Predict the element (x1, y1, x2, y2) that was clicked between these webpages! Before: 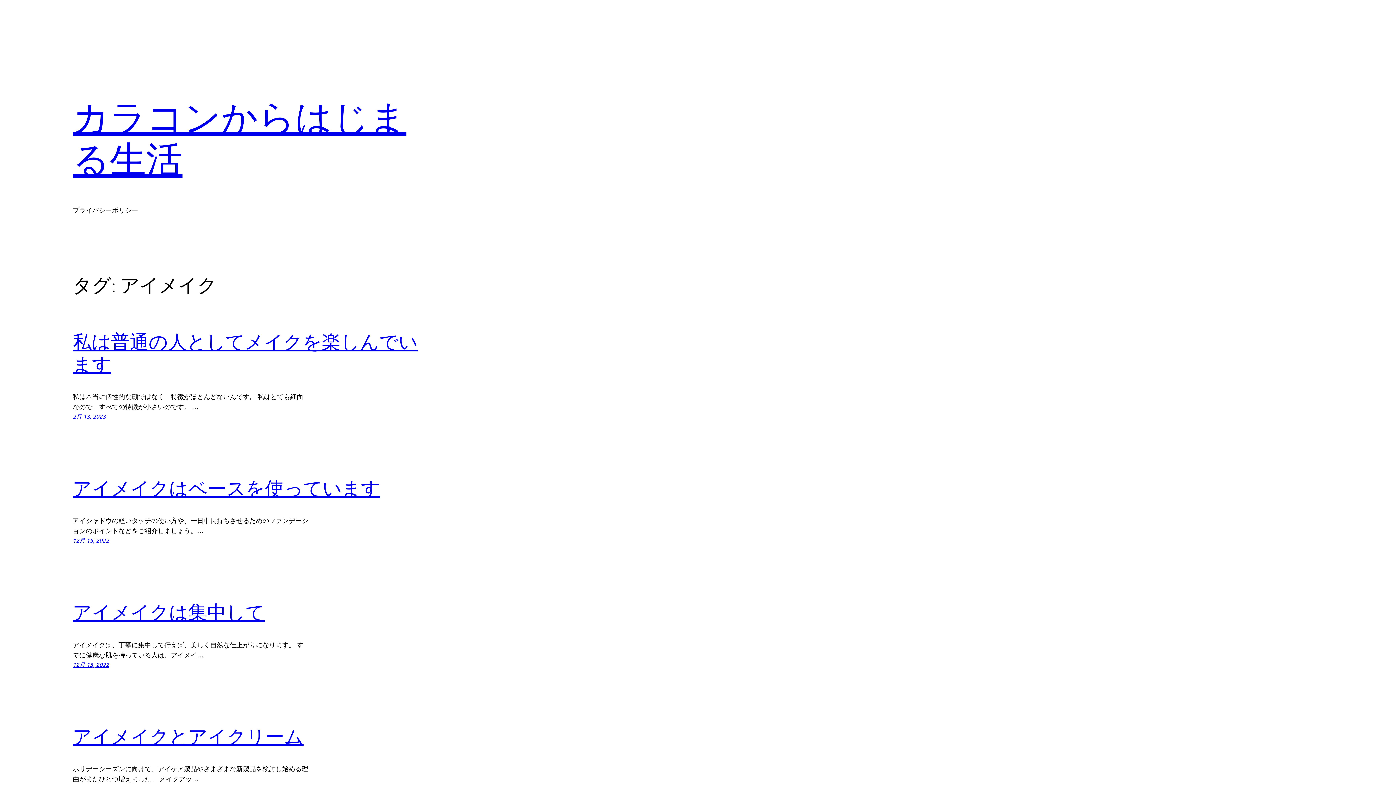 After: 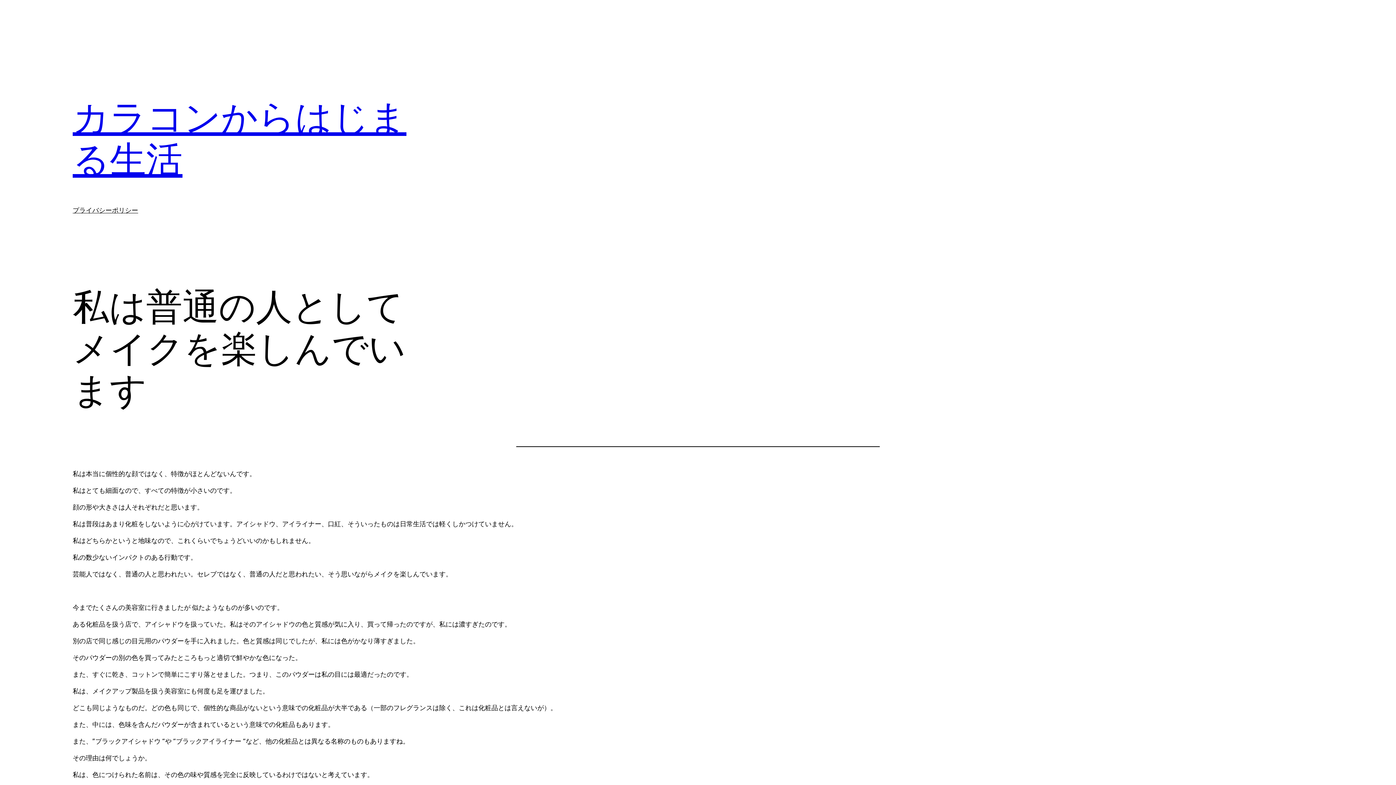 Action: bbox: (72, 329, 417, 377) label: 私は普通の人としてメイクを楽しんでいます